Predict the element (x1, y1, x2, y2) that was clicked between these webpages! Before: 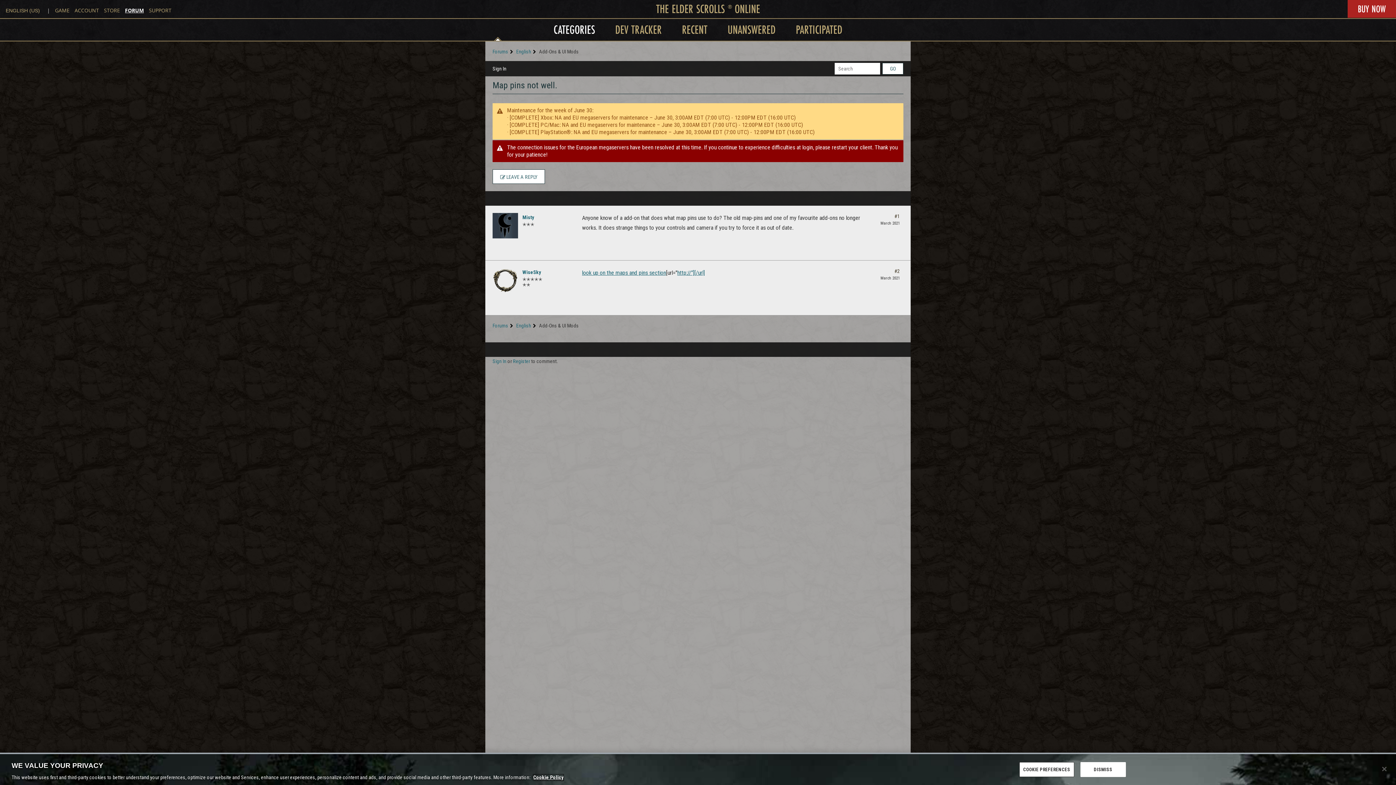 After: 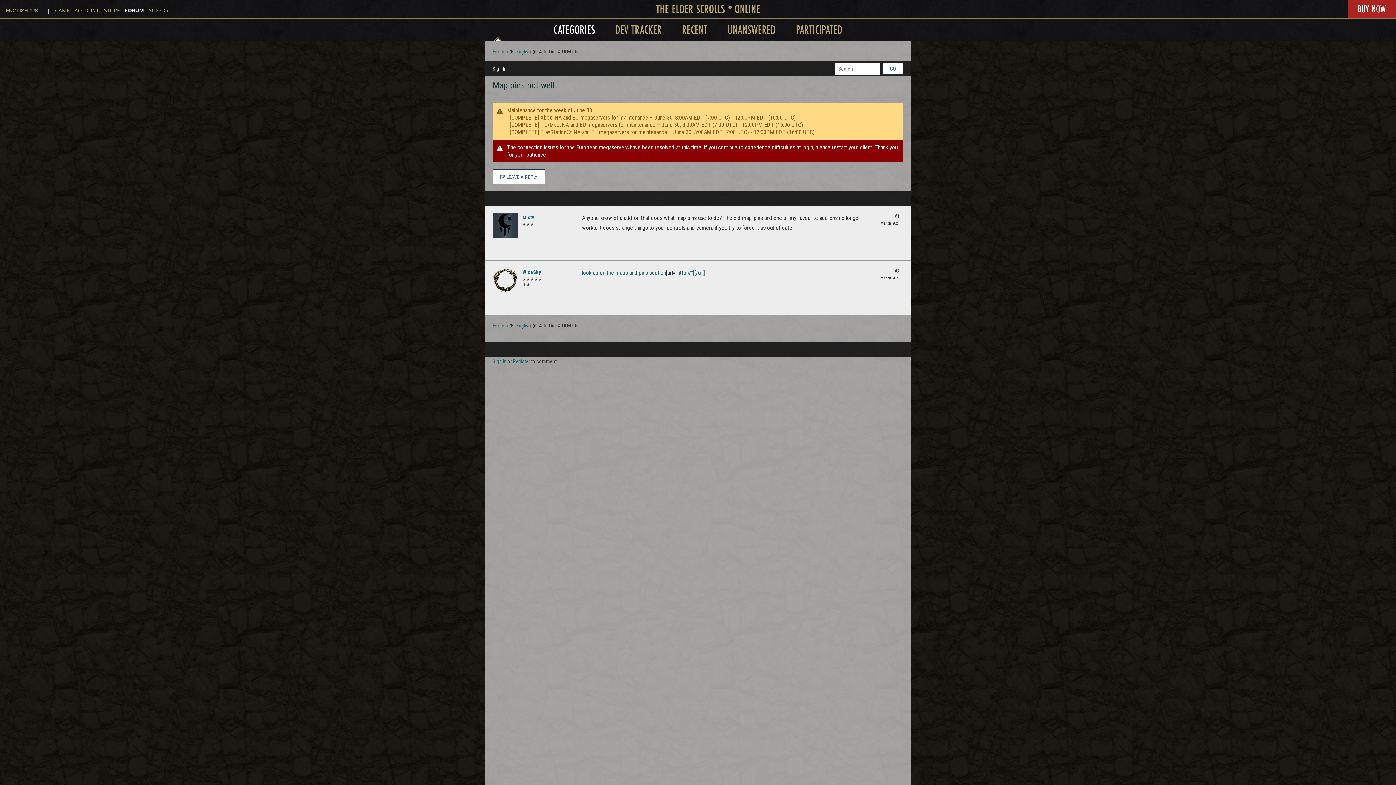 Action: bbox: (1080, 762, 1126, 777) label: DISMISS